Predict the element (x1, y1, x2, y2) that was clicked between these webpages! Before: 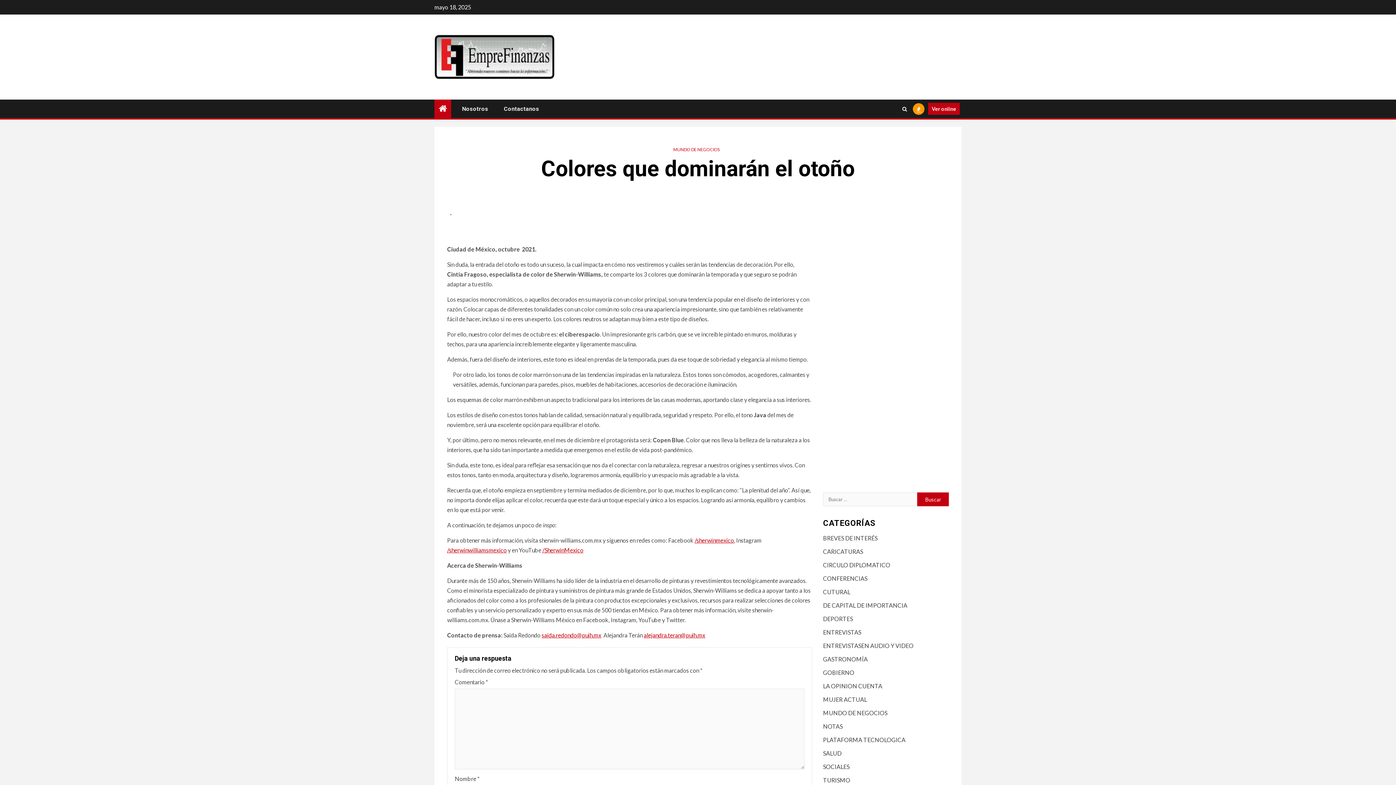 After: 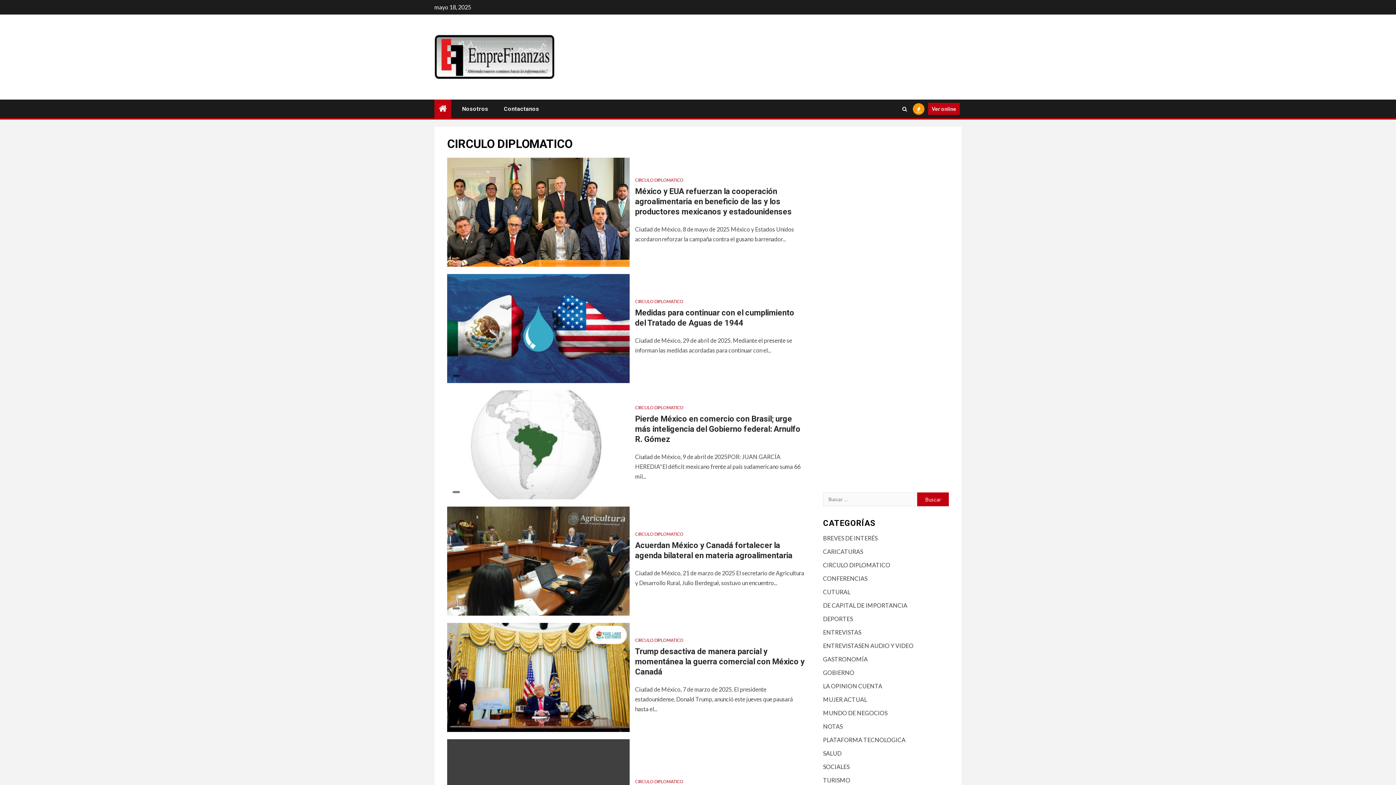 Action: bbox: (823, 561, 890, 568) label: CIRCULO DIPLOMATICO